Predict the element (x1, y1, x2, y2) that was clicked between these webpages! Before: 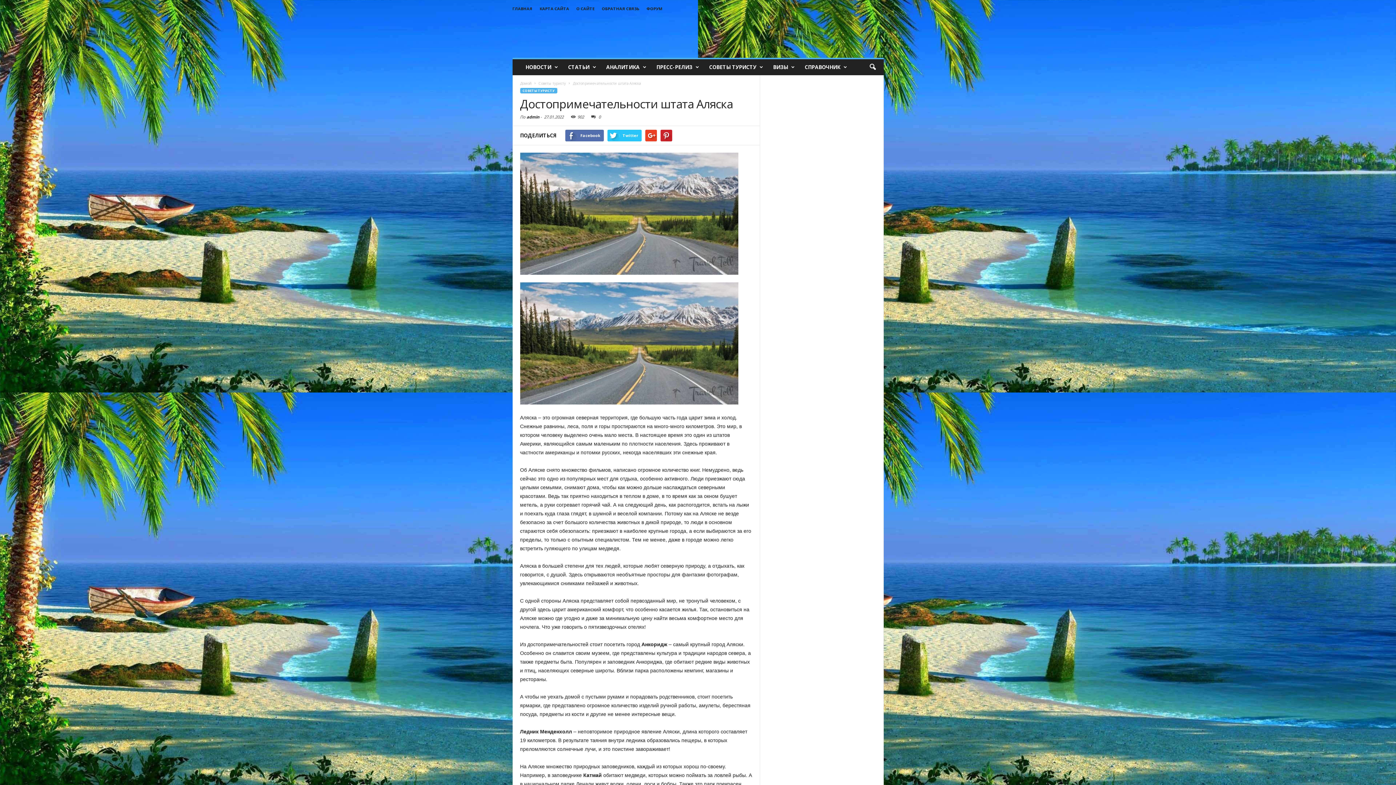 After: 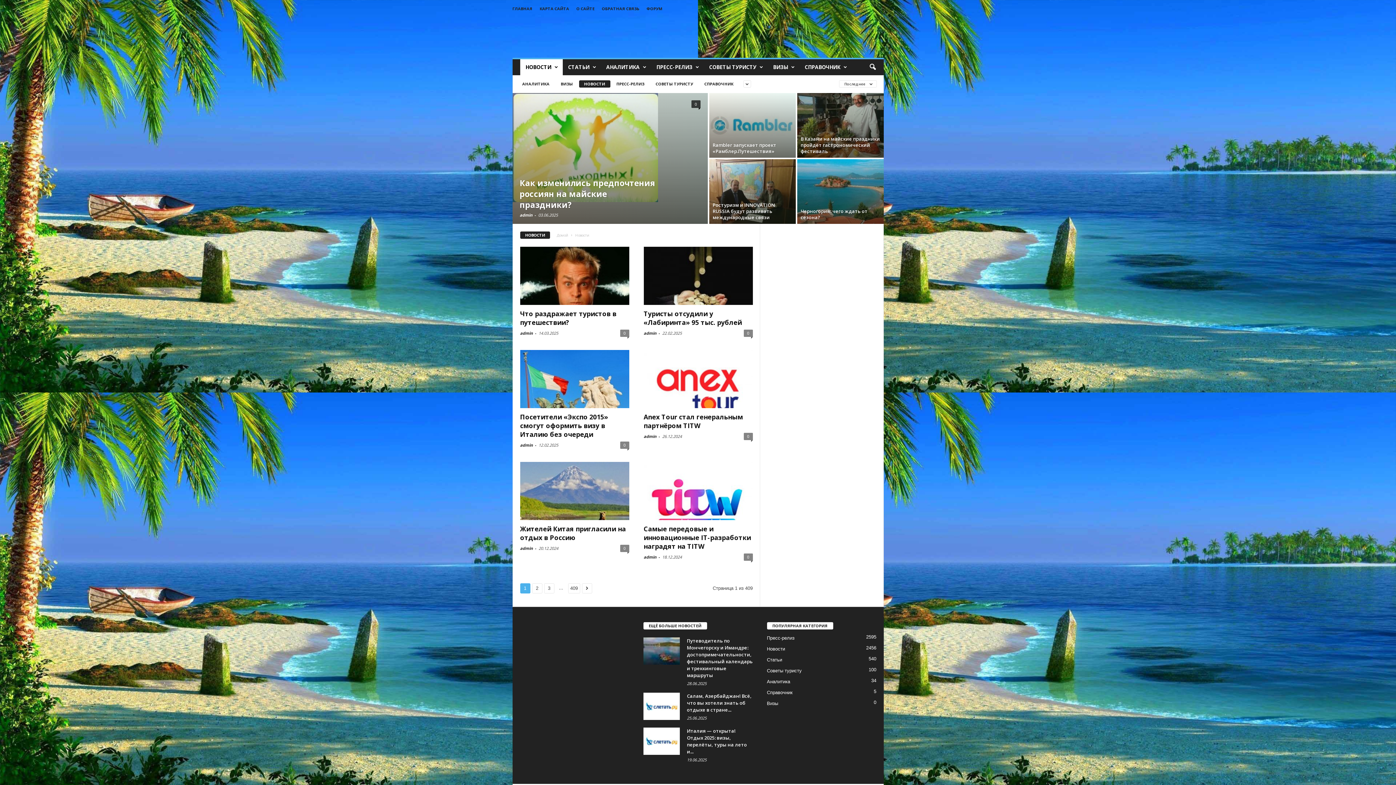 Action: bbox: (520, 59, 562, 75) label: НОВОСТИ